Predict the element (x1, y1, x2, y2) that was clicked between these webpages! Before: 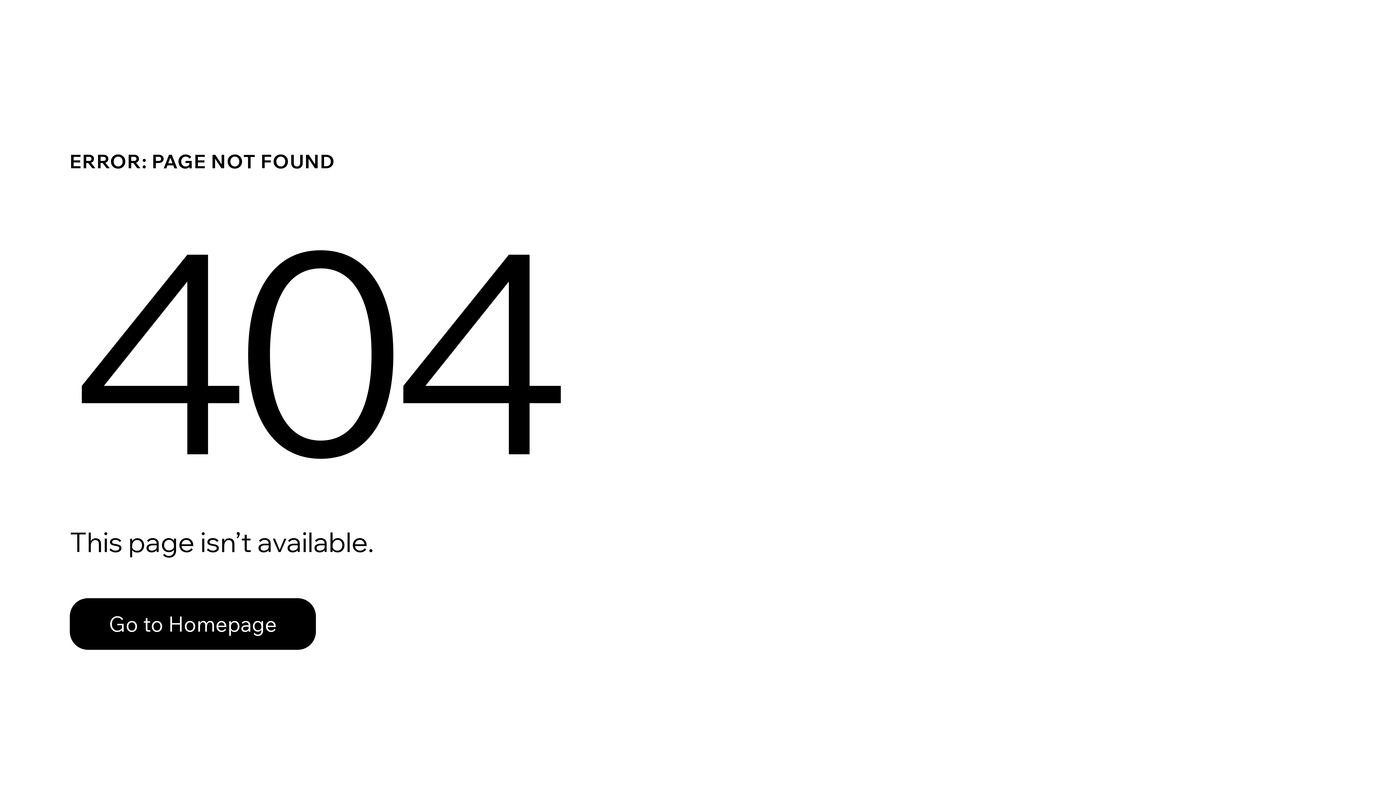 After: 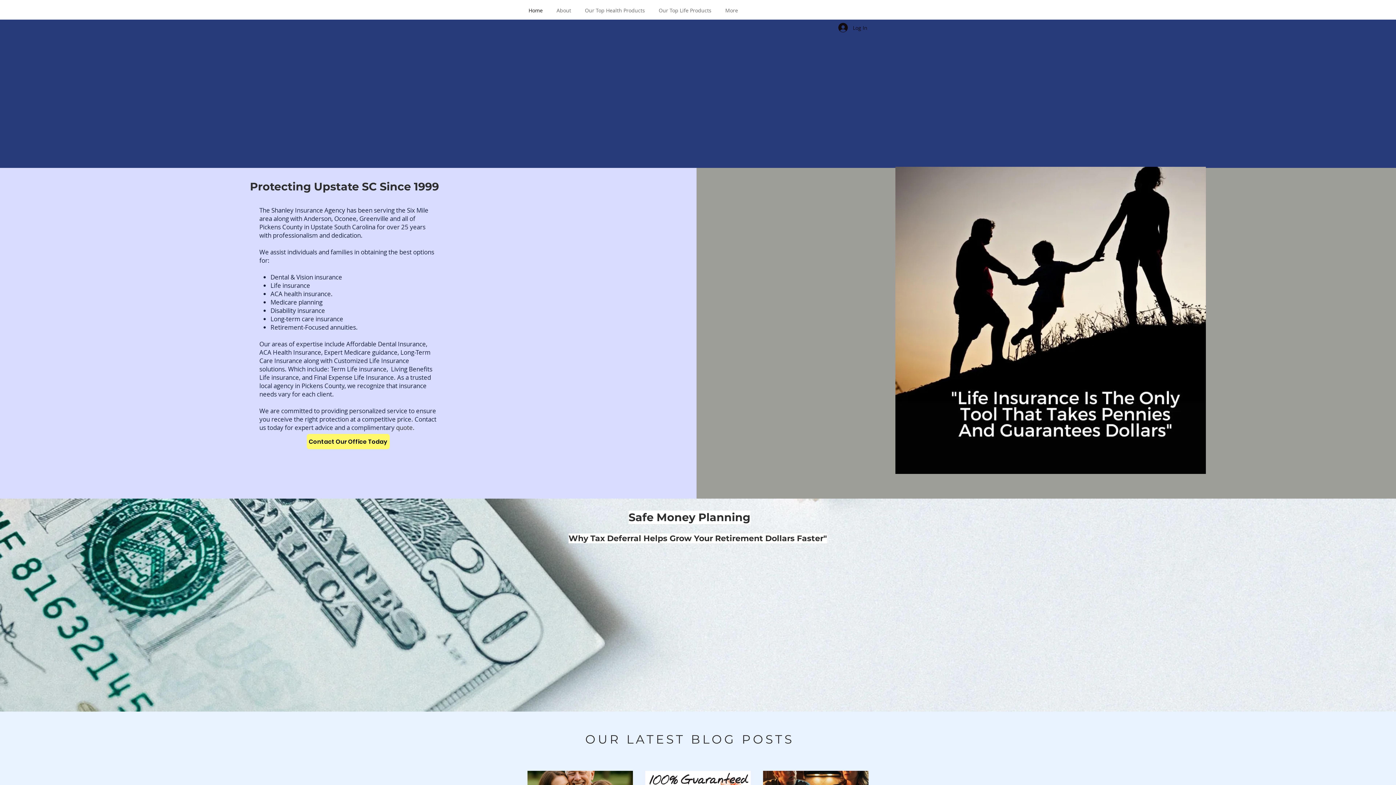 Action: label: Go to Homepage bbox: (69, 582, 768, 659)